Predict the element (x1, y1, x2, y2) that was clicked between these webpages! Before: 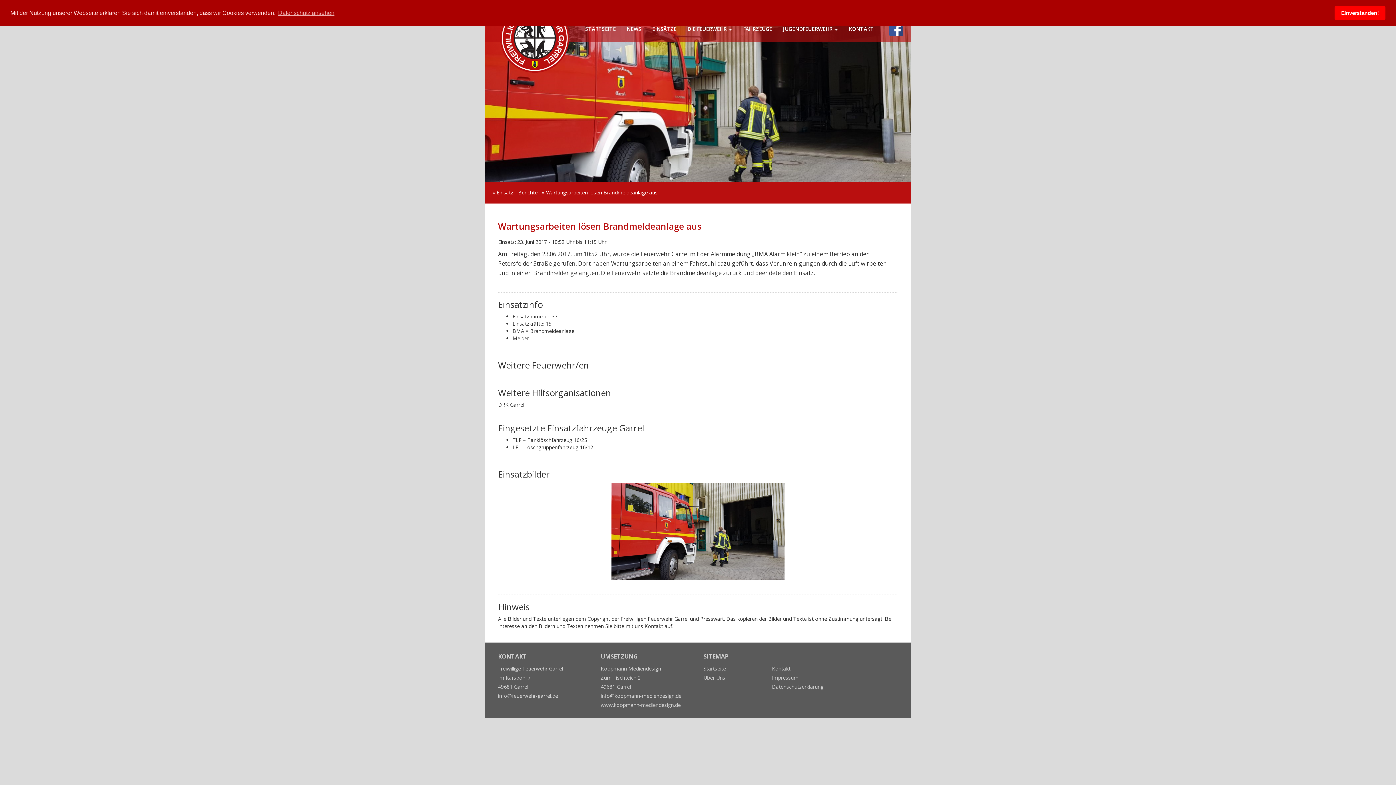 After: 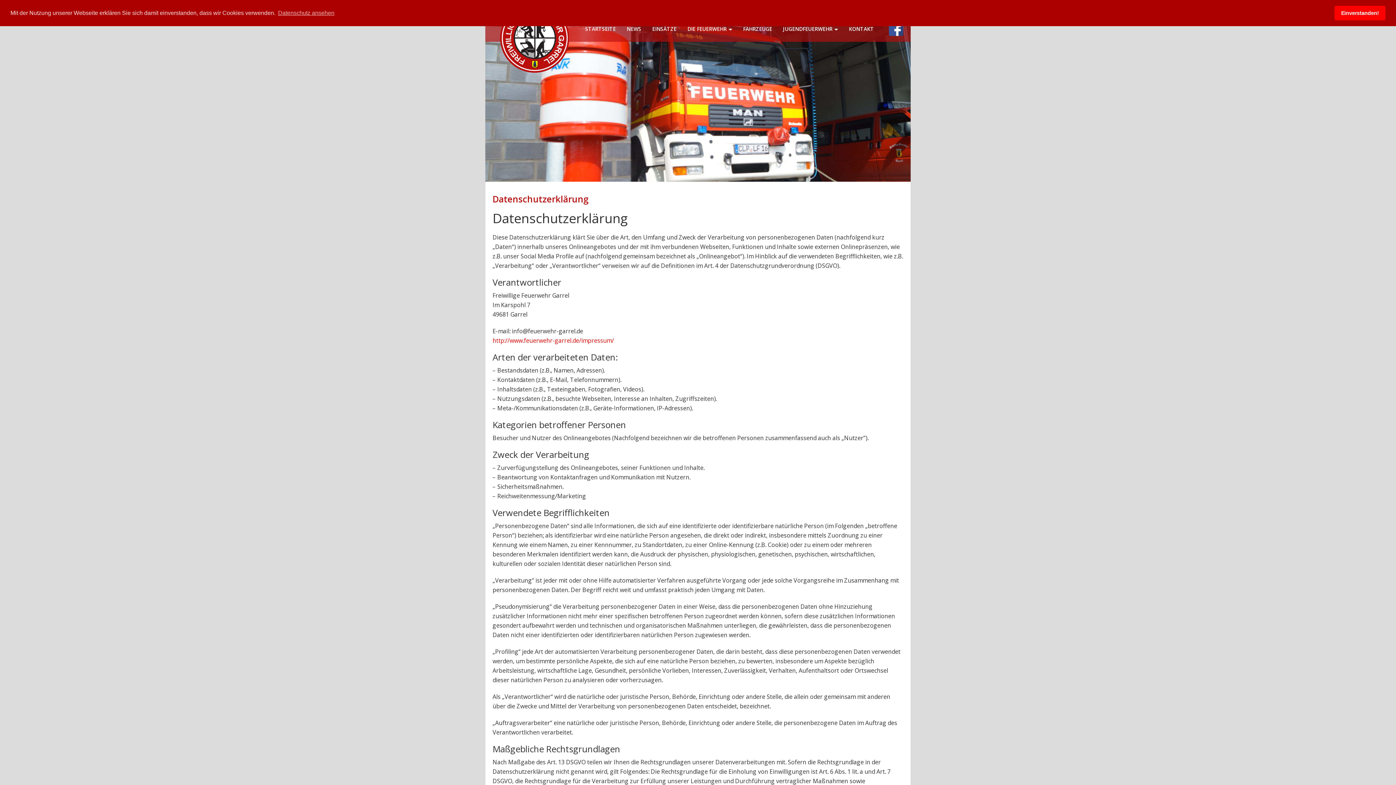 Action: label: Datenschutzerklärung bbox: (772, 683, 823, 690)